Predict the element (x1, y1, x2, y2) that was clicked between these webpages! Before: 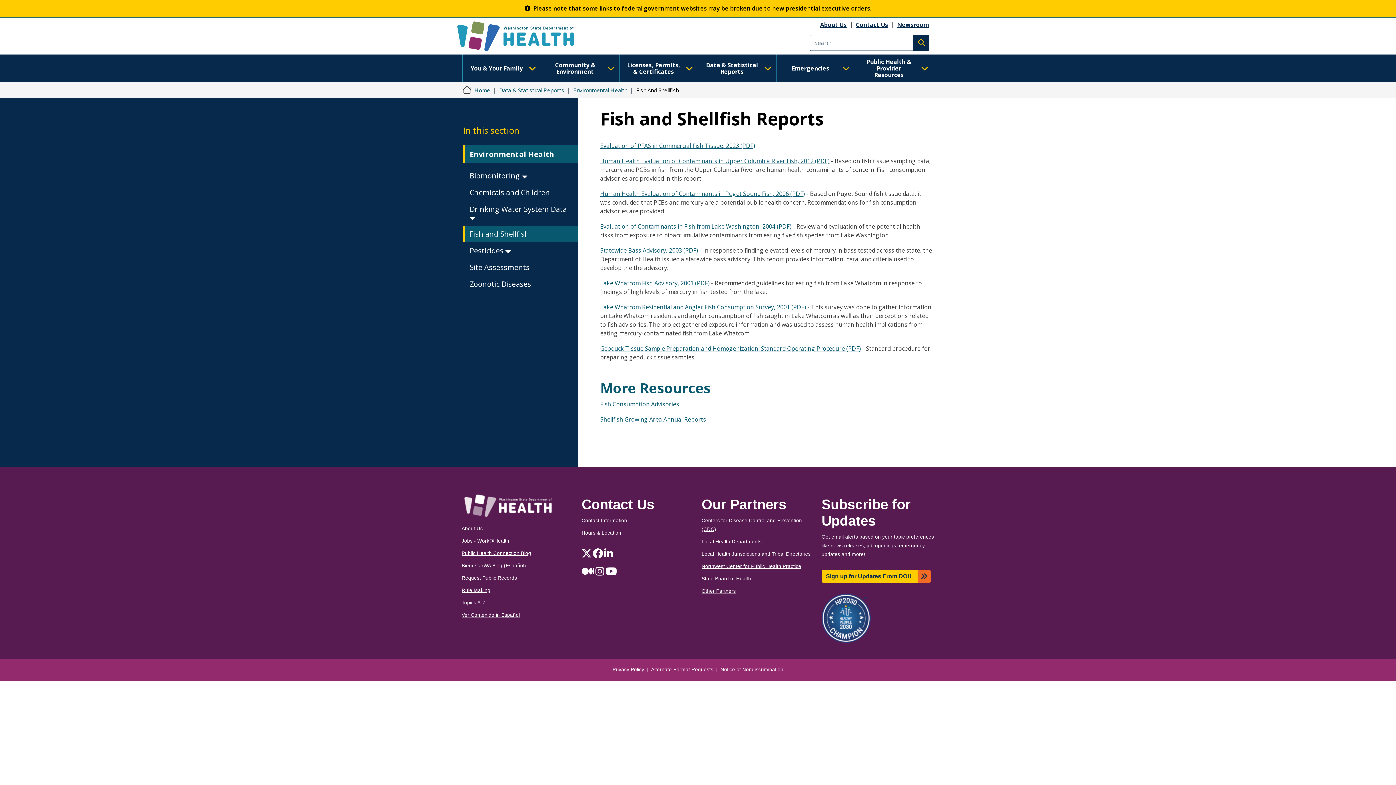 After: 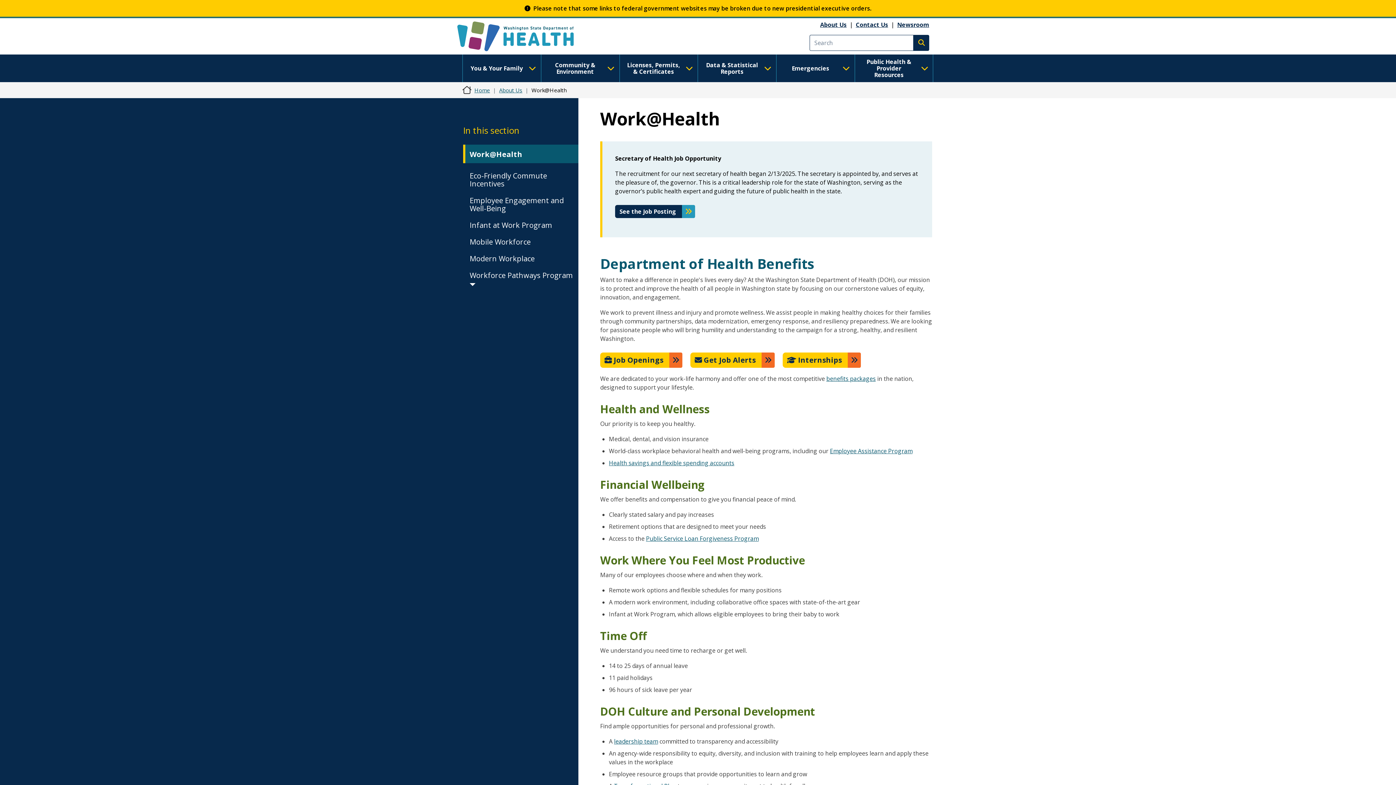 Action: bbox: (461, 538, 509, 543) label: Jobs - Work@Health